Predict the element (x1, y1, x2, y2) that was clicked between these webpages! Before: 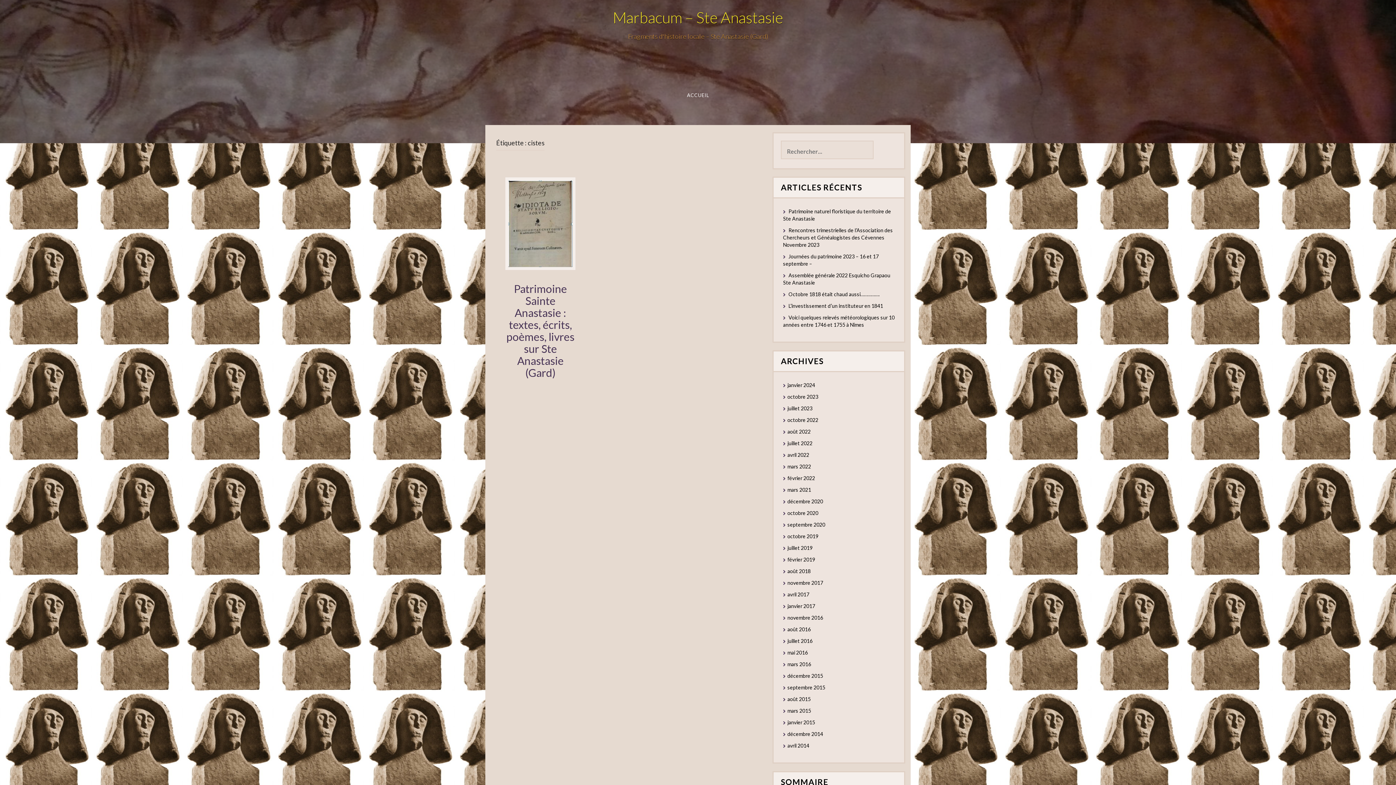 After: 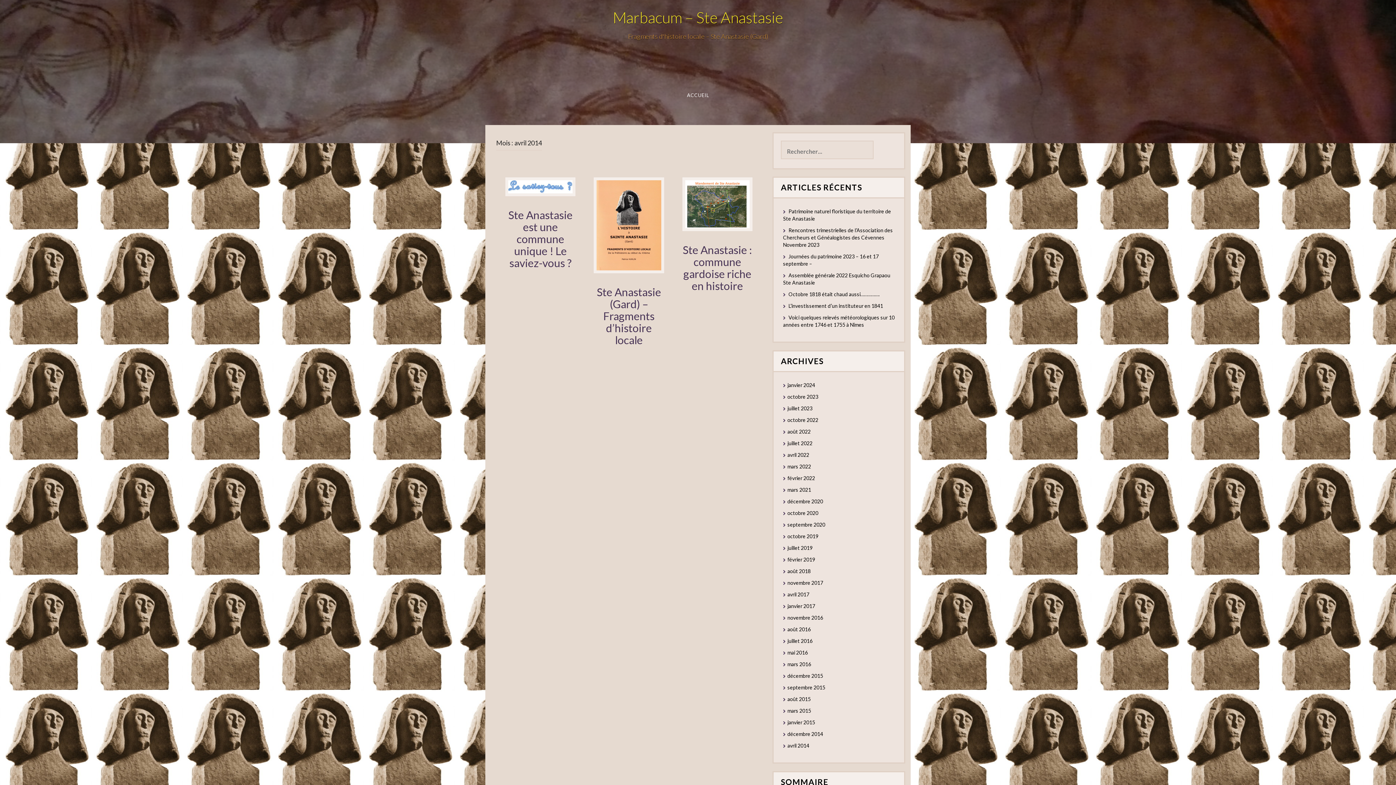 Action: bbox: (787, 742, 809, 749) label: avril 2014